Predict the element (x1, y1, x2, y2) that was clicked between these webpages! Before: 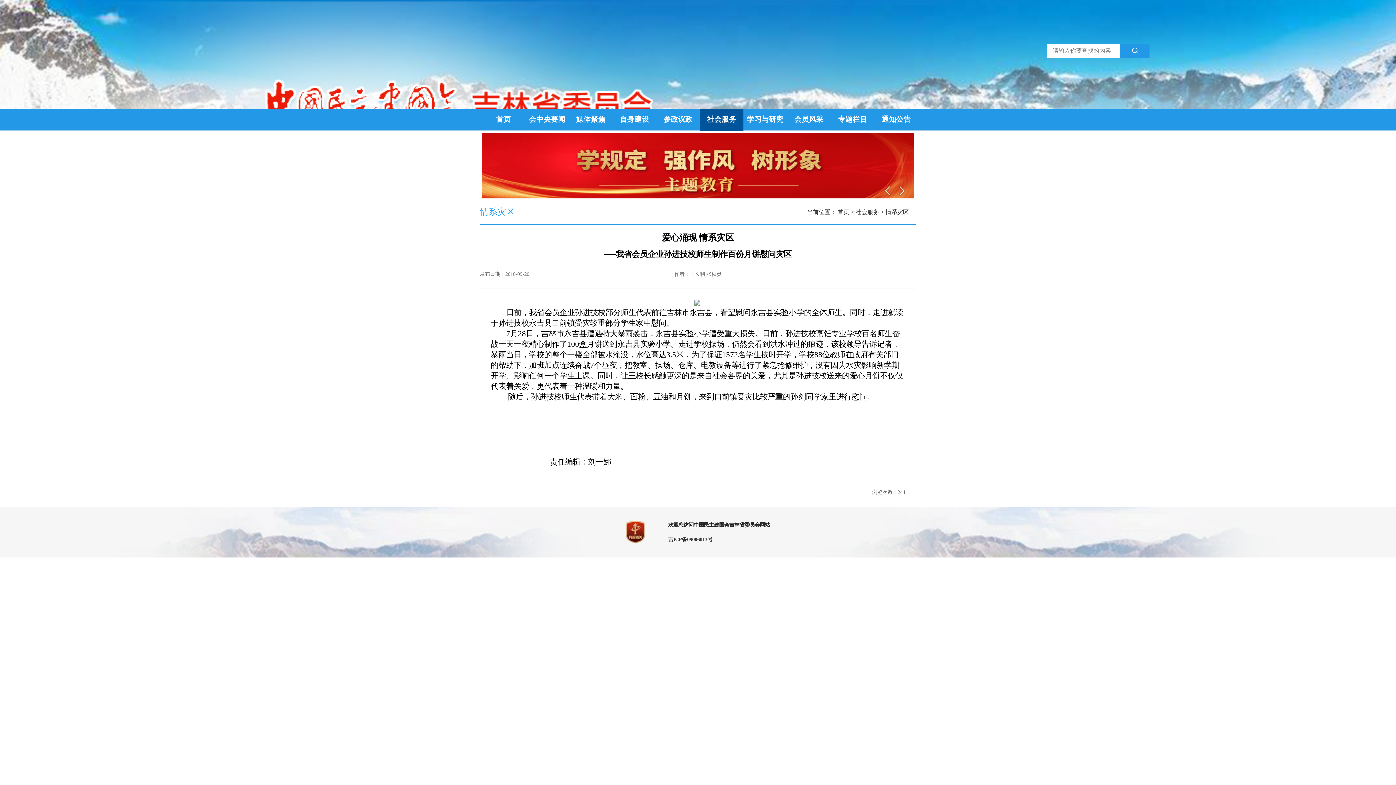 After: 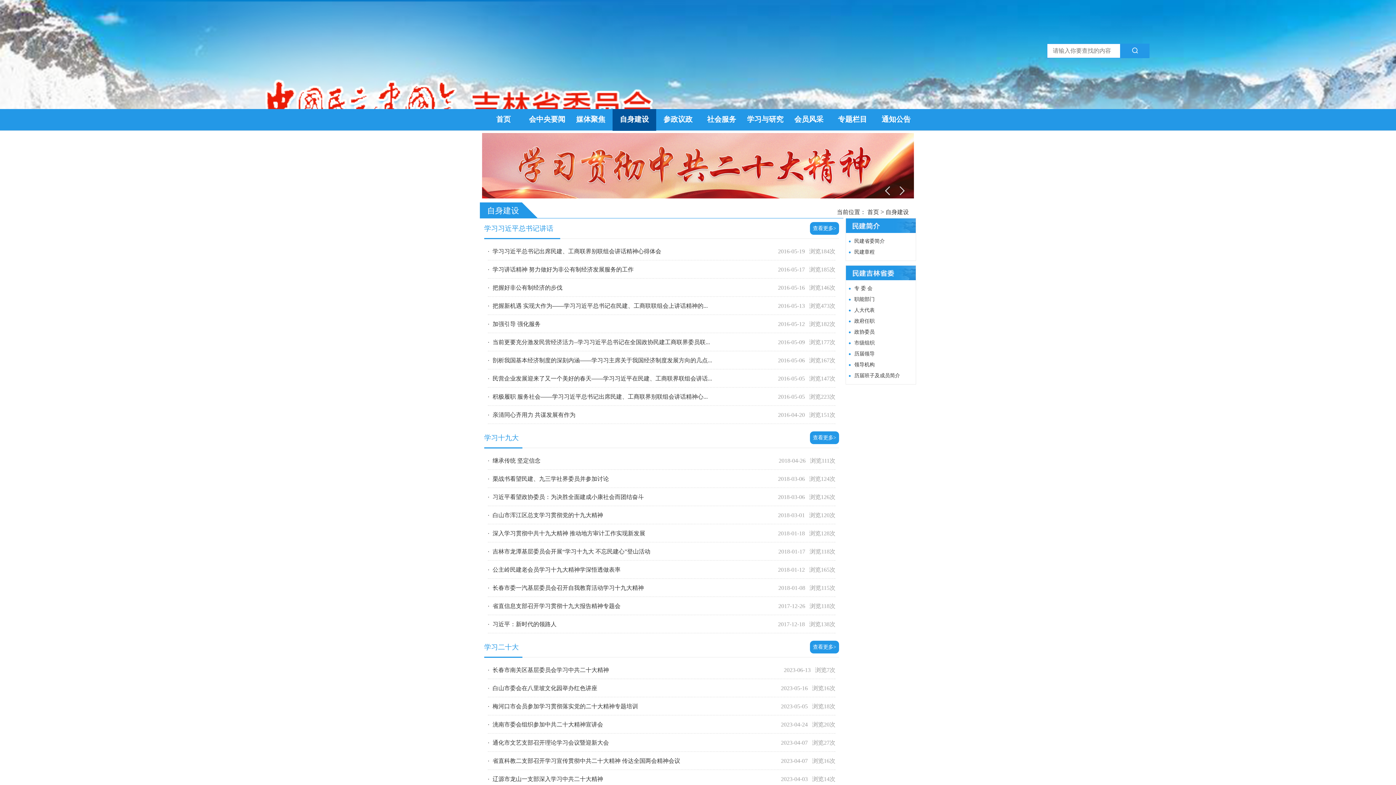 Action: bbox: (620, 115, 649, 125) label: 自身建设